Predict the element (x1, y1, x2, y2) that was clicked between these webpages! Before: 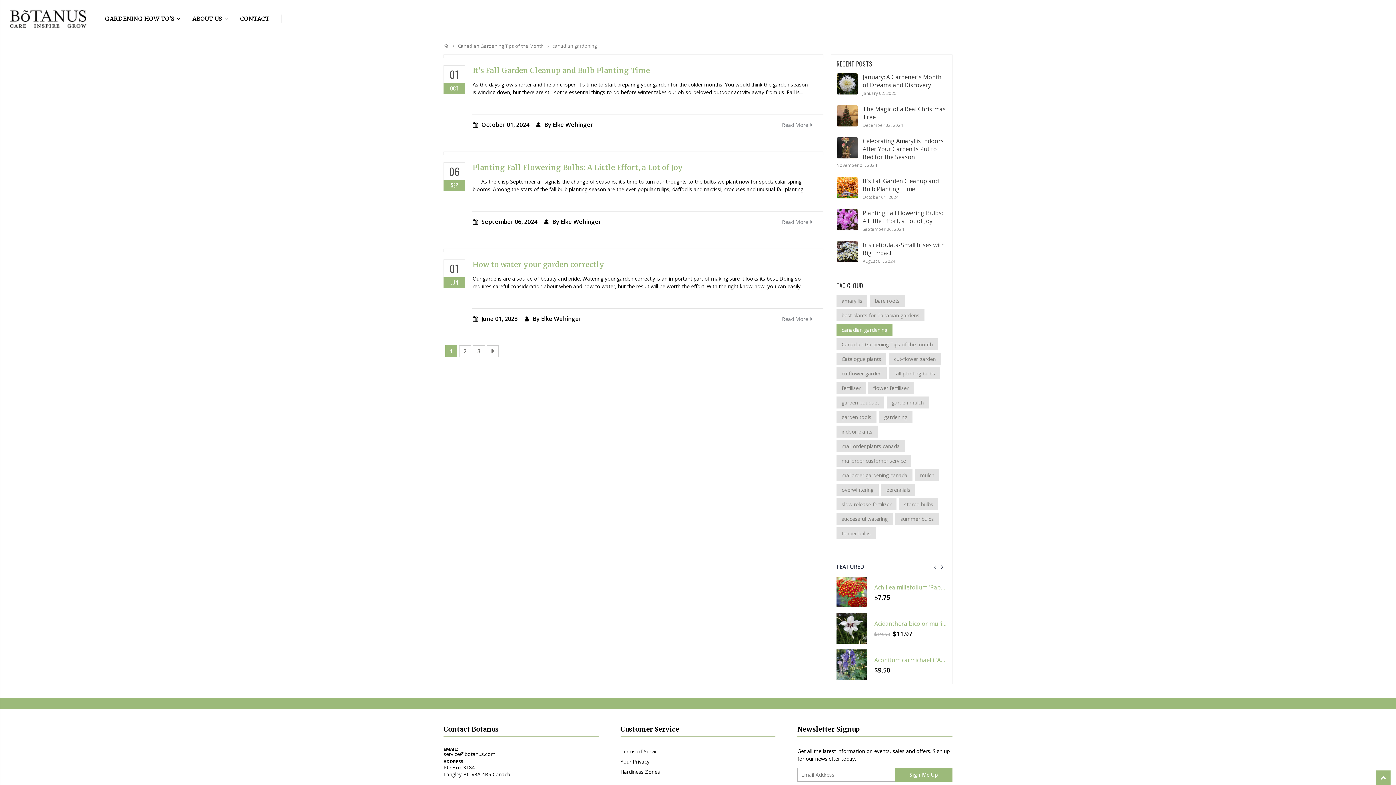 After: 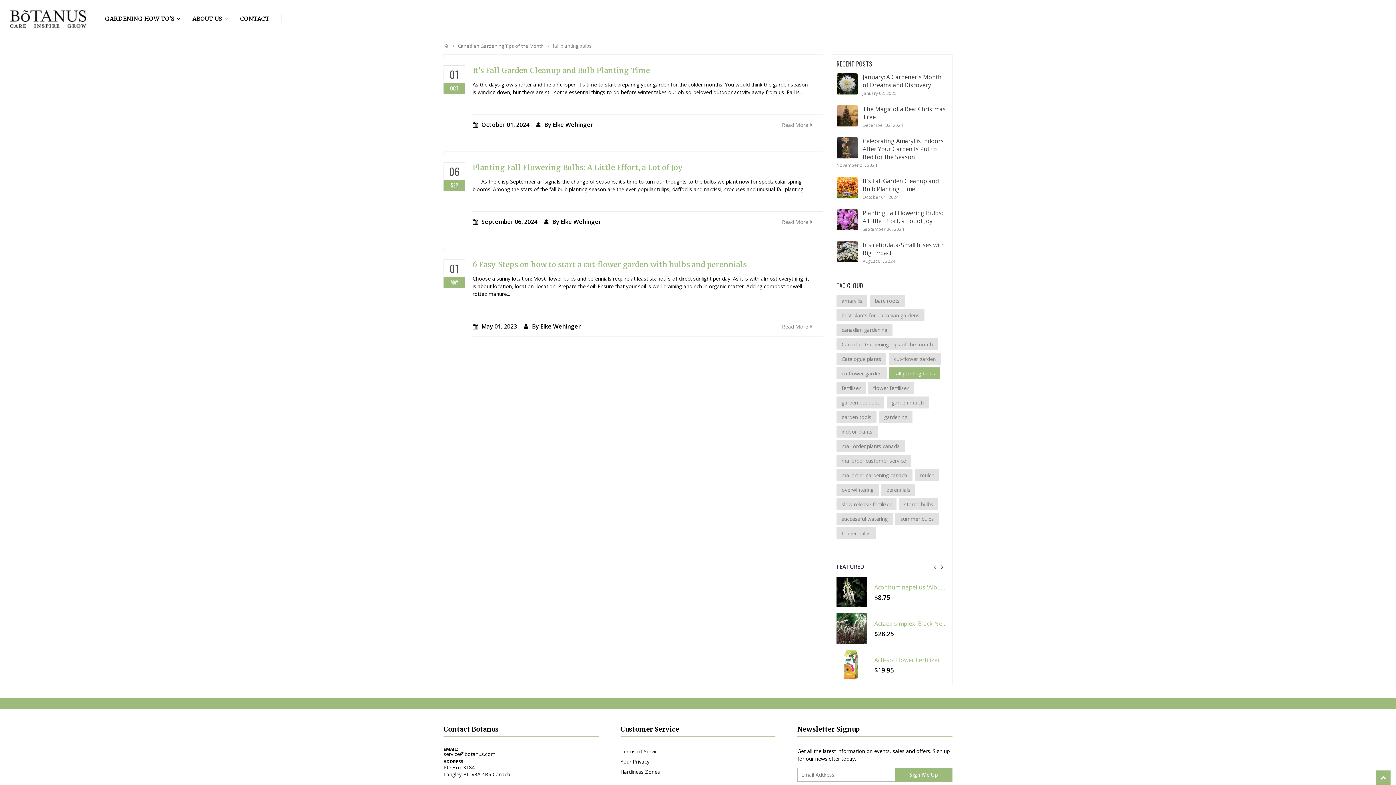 Action: bbox: (889, 367, 940, 379) label: fall planting bulbs